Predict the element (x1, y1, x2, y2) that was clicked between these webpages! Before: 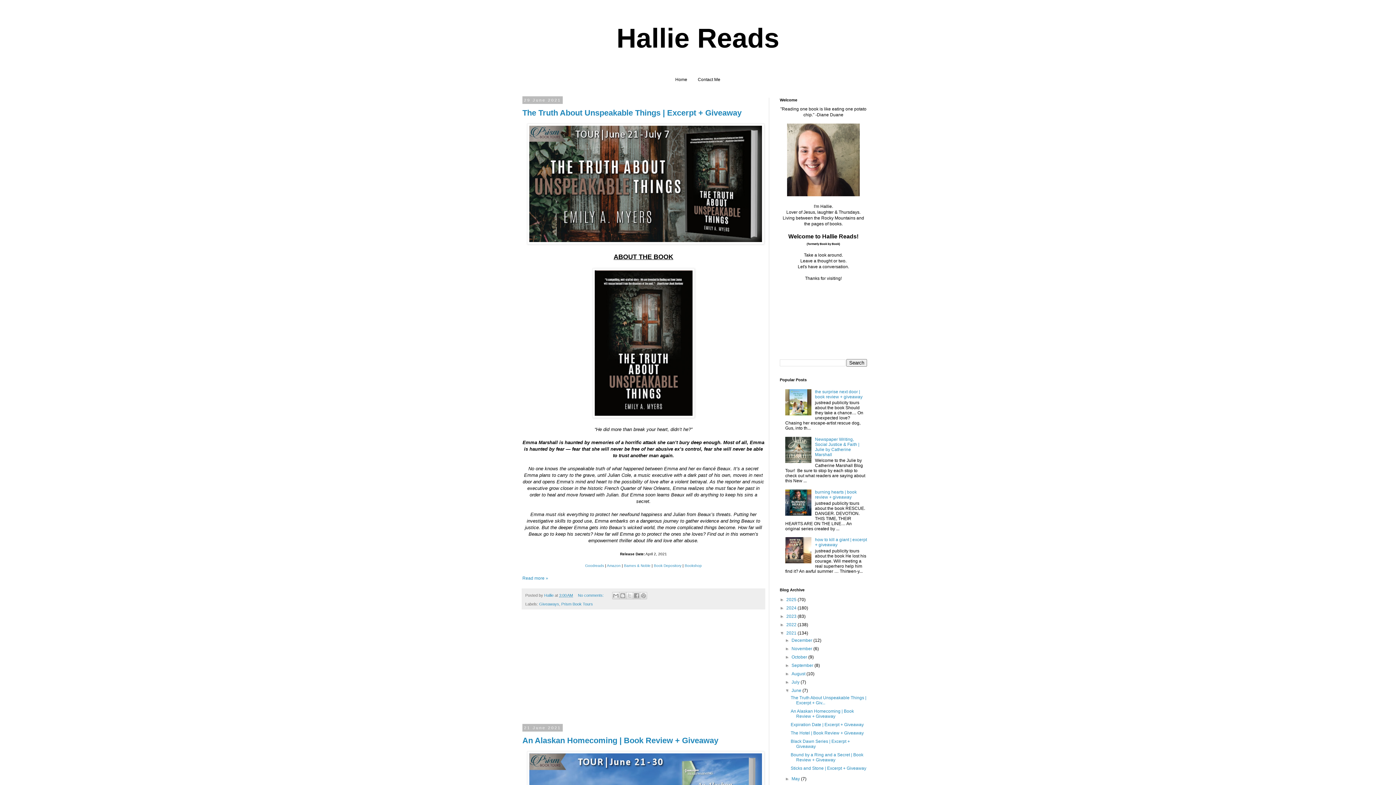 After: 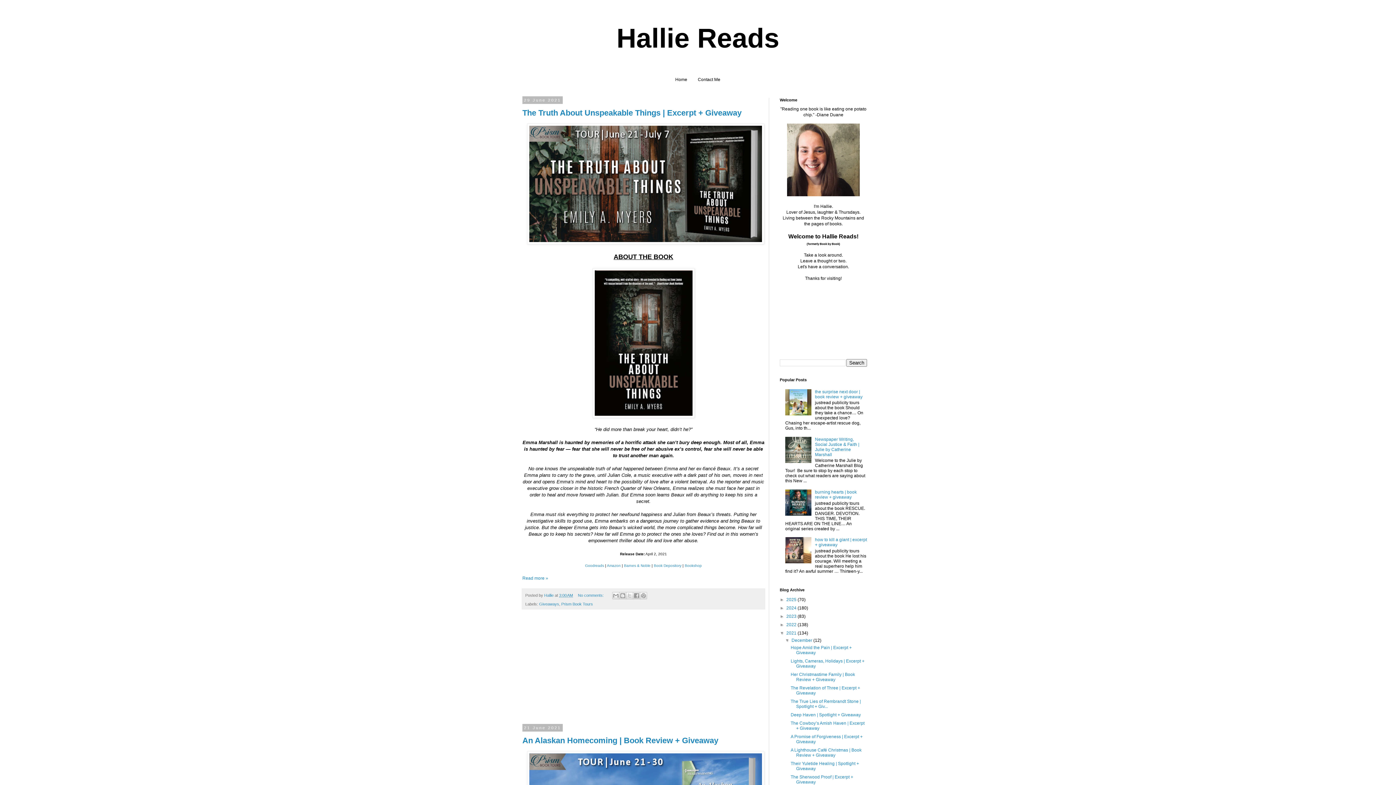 Action: label: ►   bbox: (785, 638, 791, 643)